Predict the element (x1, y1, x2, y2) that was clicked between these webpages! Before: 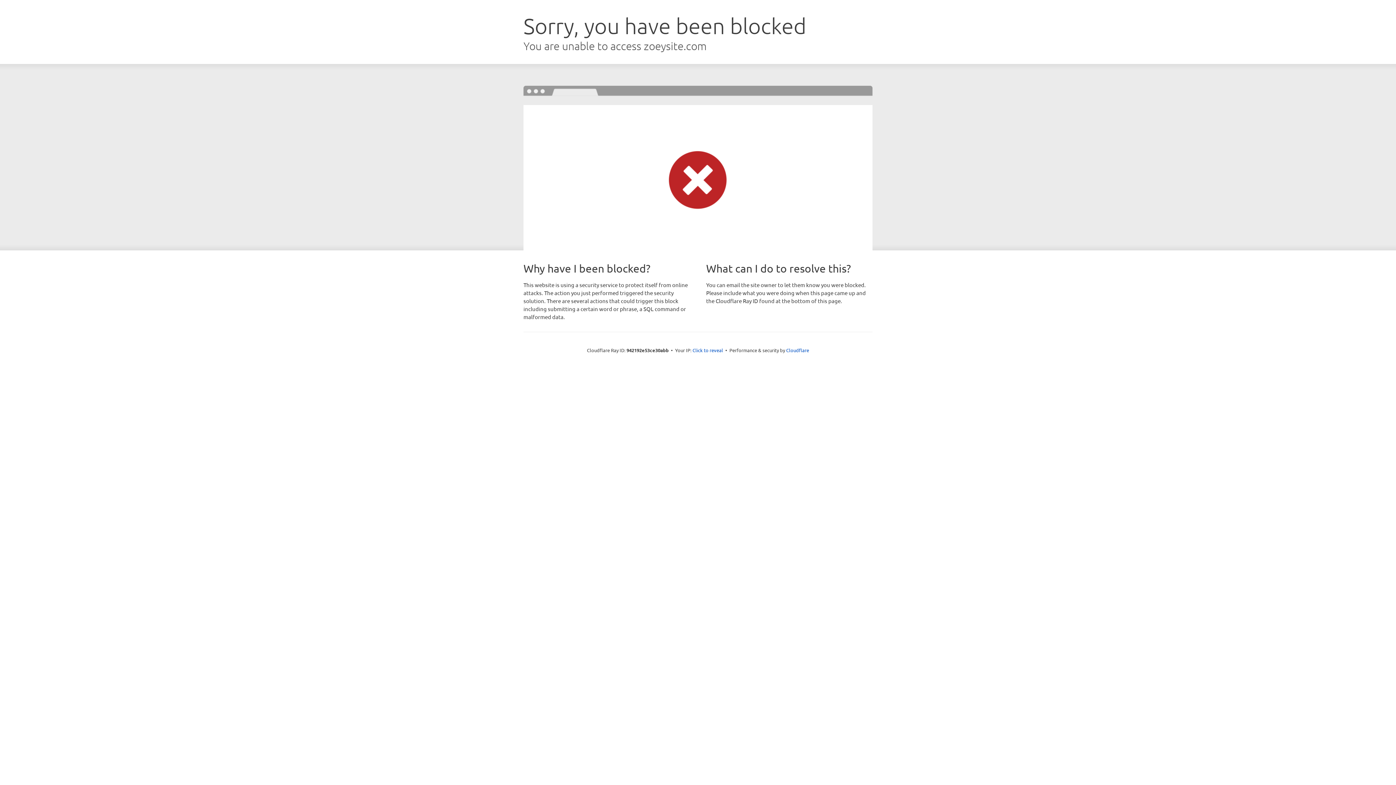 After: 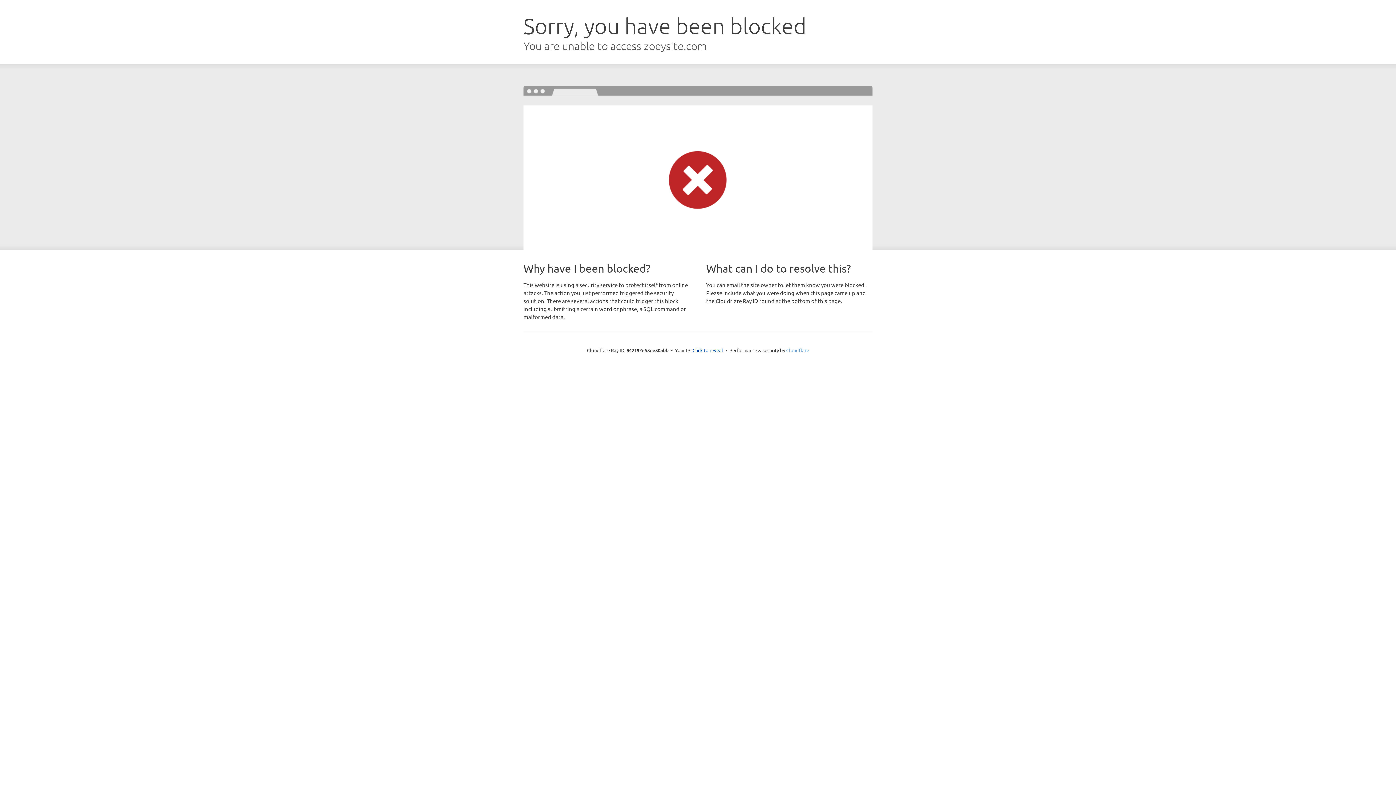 Action: label: Cloudflare bbox: (786, 347, 809, 353)